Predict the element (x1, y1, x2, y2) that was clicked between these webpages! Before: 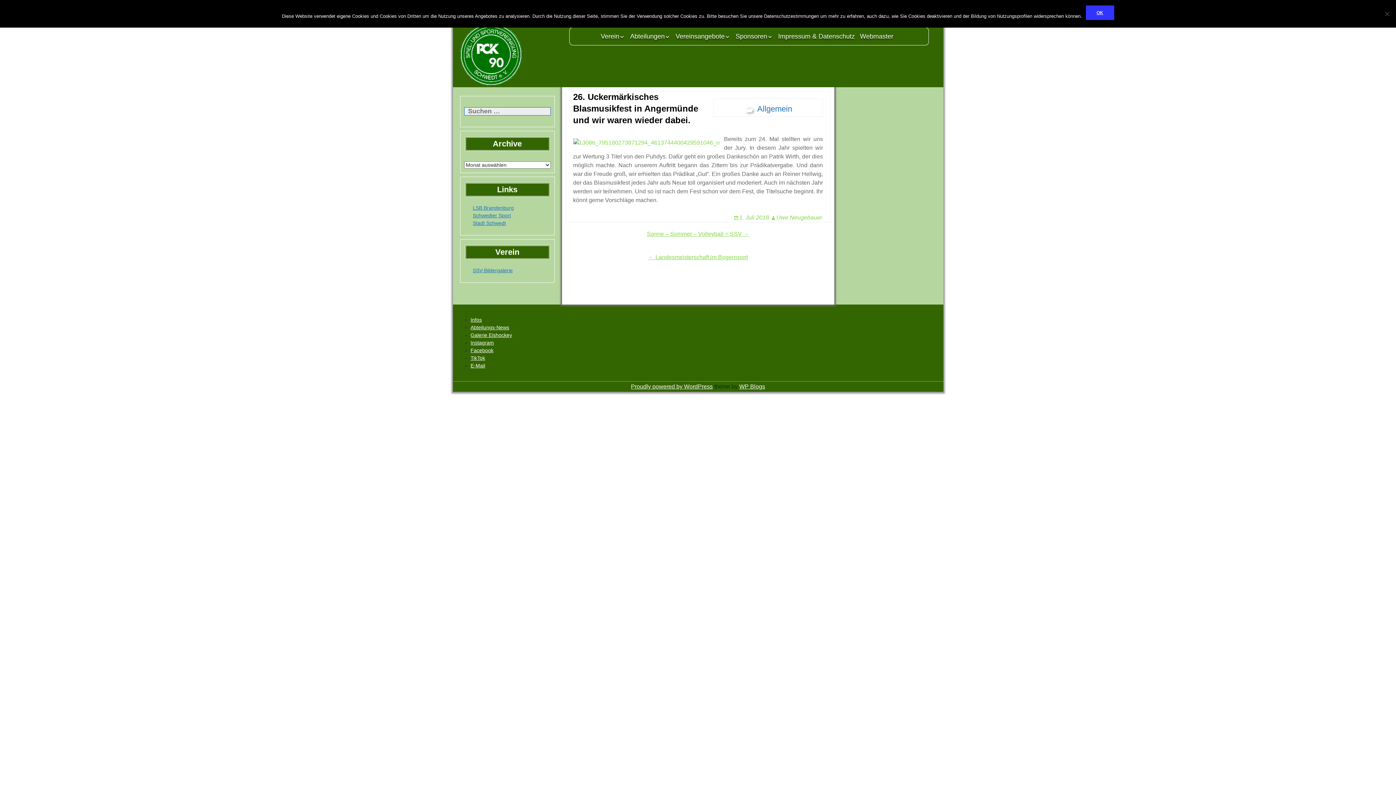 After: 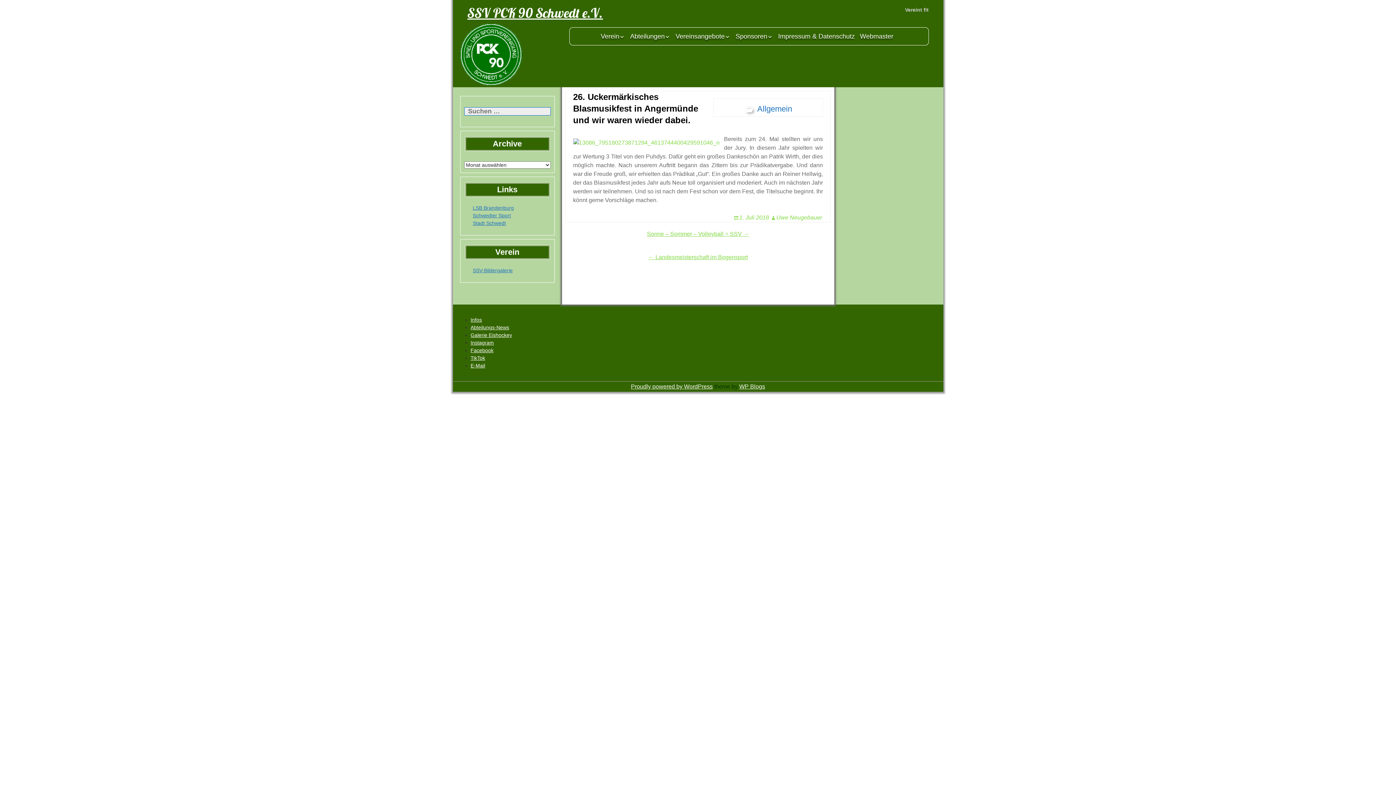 Action: bbox: (1086, 5, 1114, 20) label: Ok